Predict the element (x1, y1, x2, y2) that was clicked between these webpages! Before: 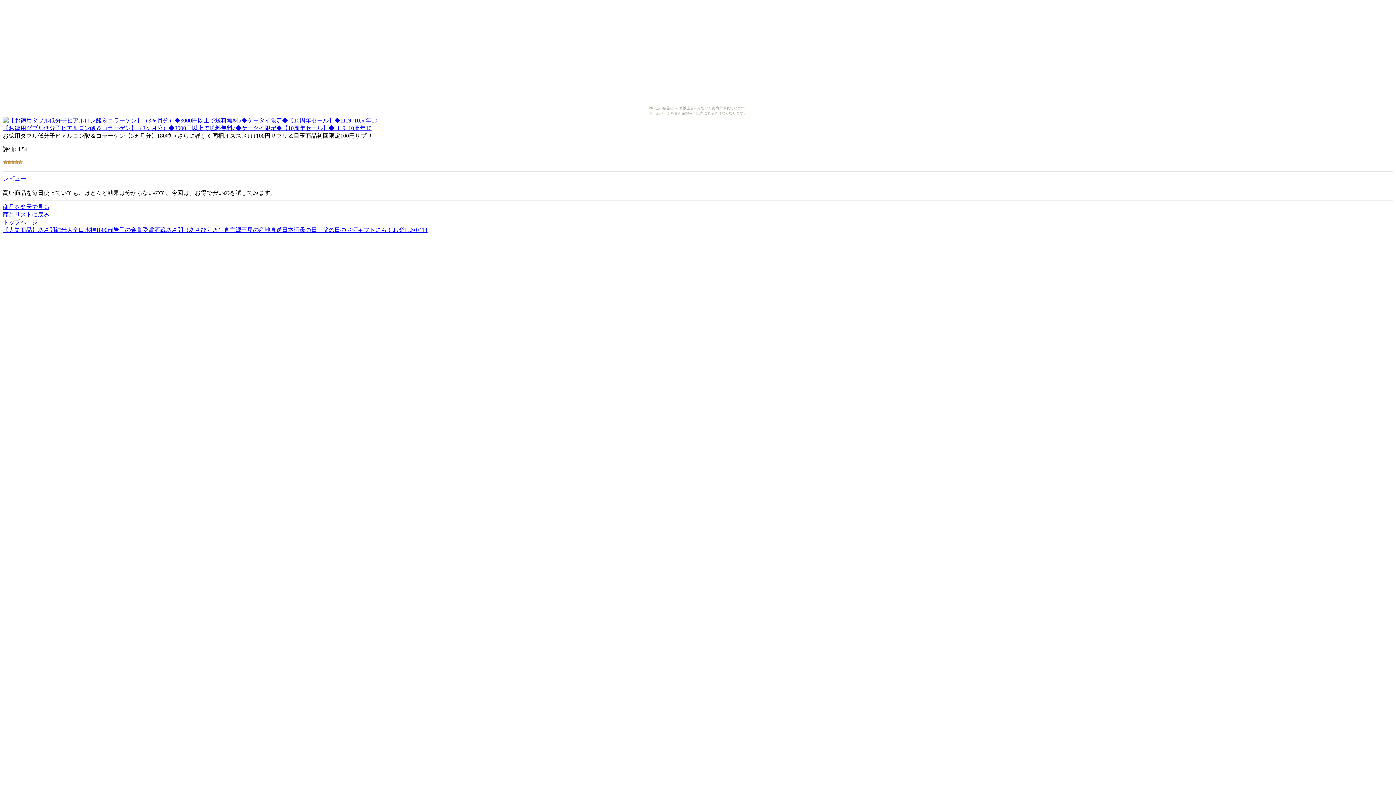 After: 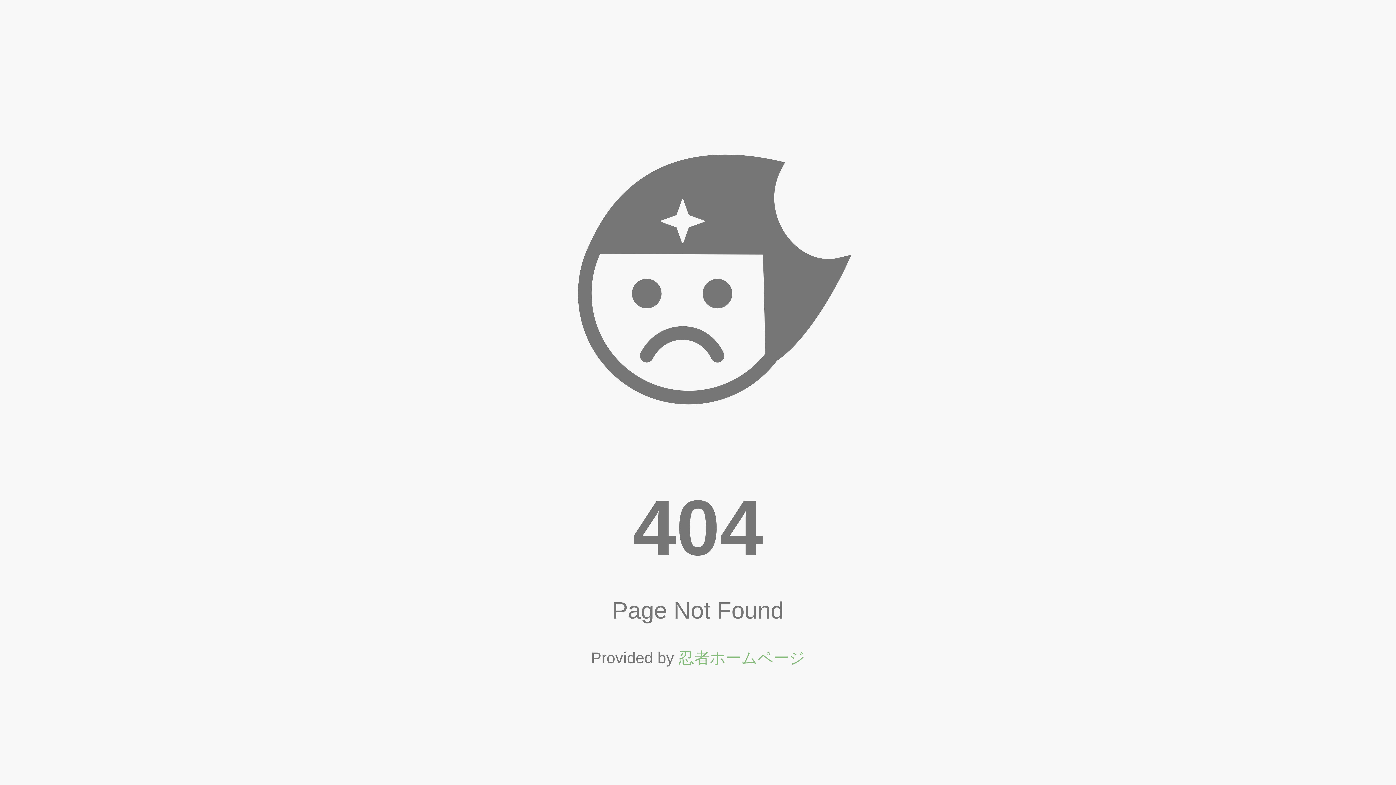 Action: bbox: (2, 226, 427, 233) label: 【人気商品】あさ開純米大辛口水神1800ml岩手の金賞受賞酒蔵あさ開（あさびらき）直営源三屋の産地直送日本酒母の日・父の日のお酒ギフトにも！お楽しみ0414